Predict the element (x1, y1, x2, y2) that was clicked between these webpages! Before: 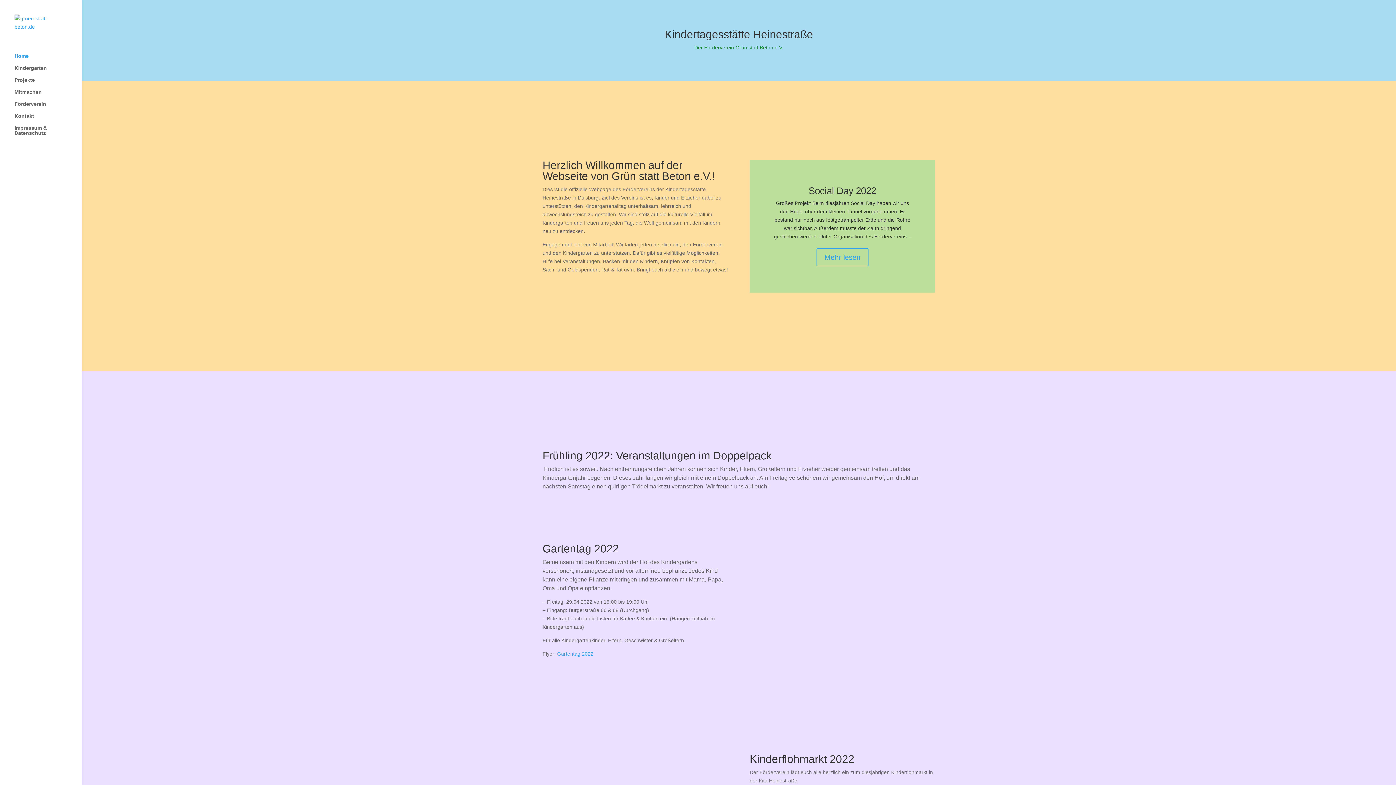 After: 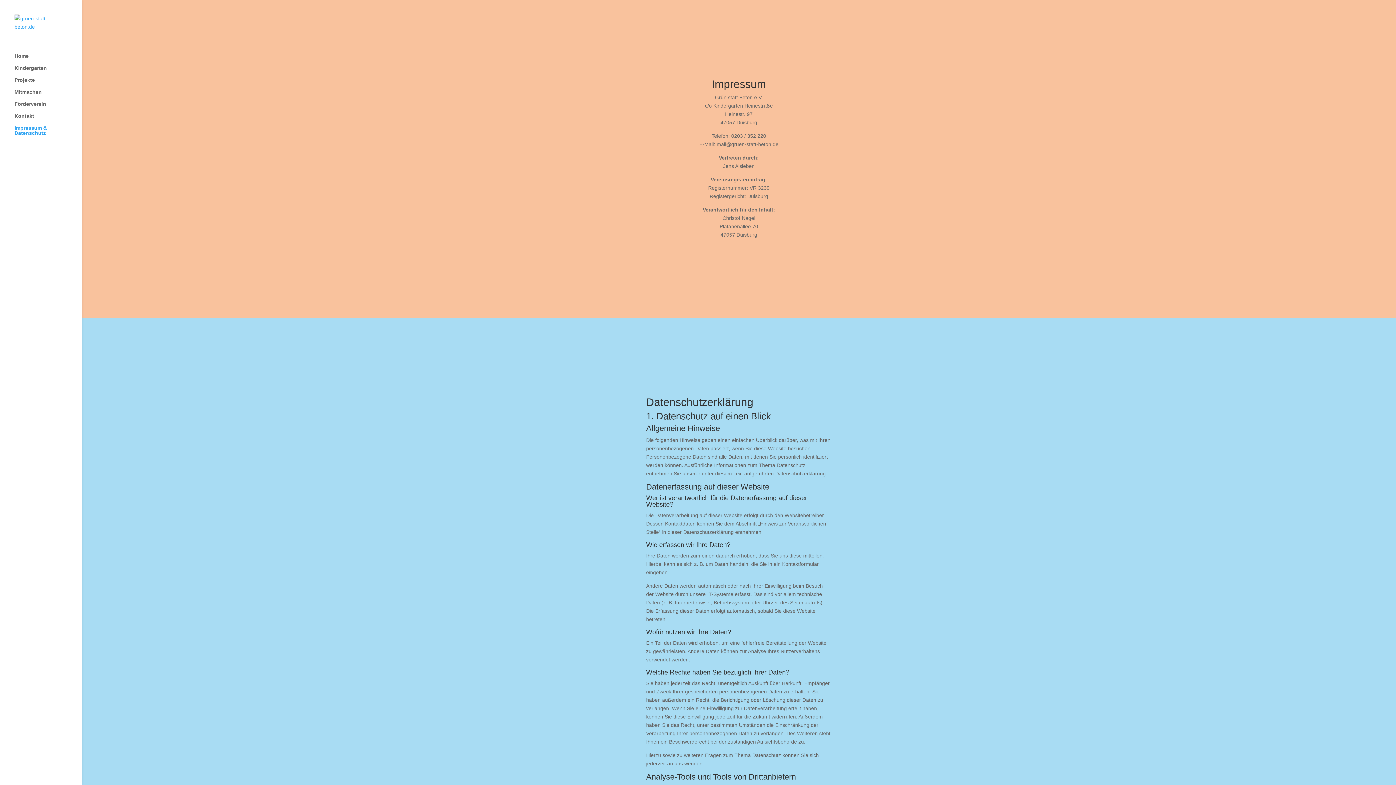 Action: label: Impressum & Datenschutz bbox: (14, 125, 81, 142)